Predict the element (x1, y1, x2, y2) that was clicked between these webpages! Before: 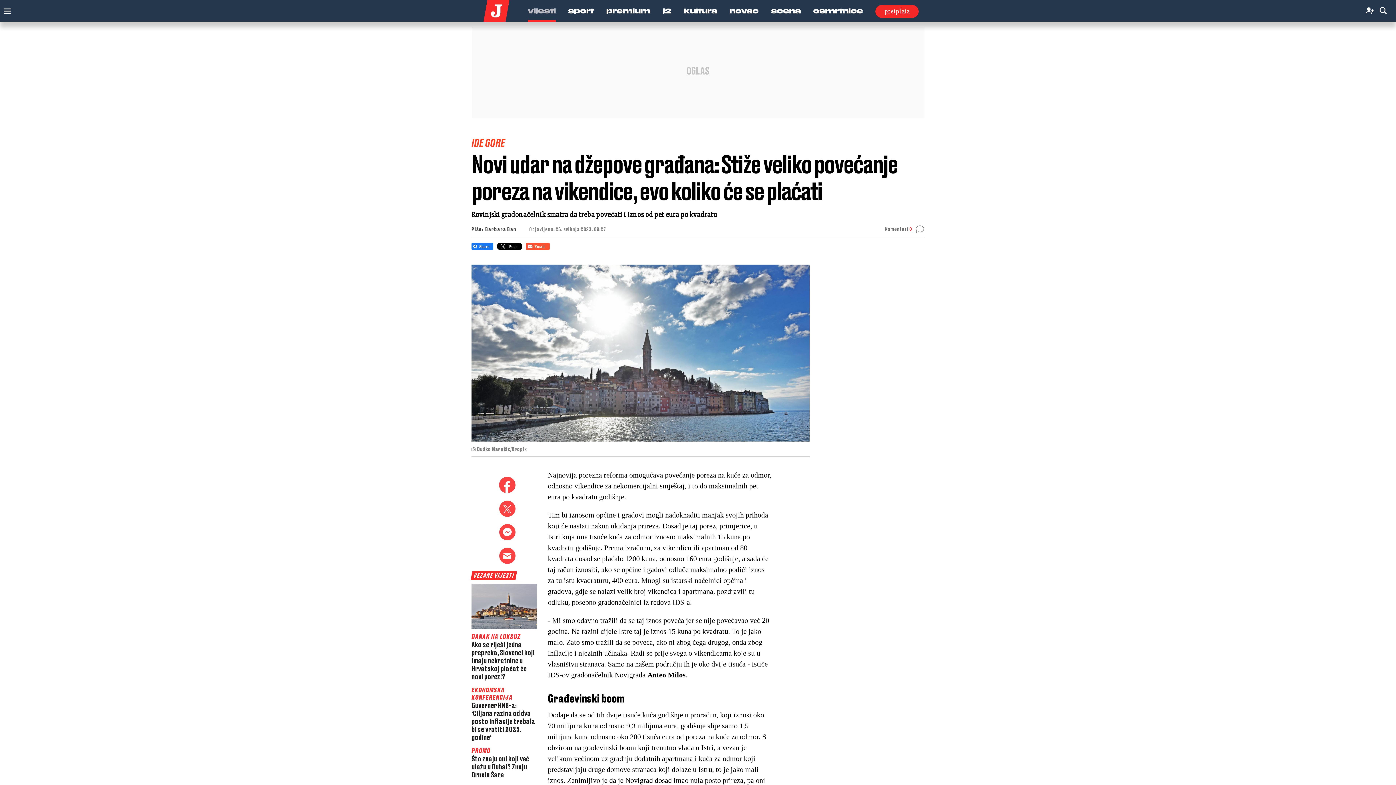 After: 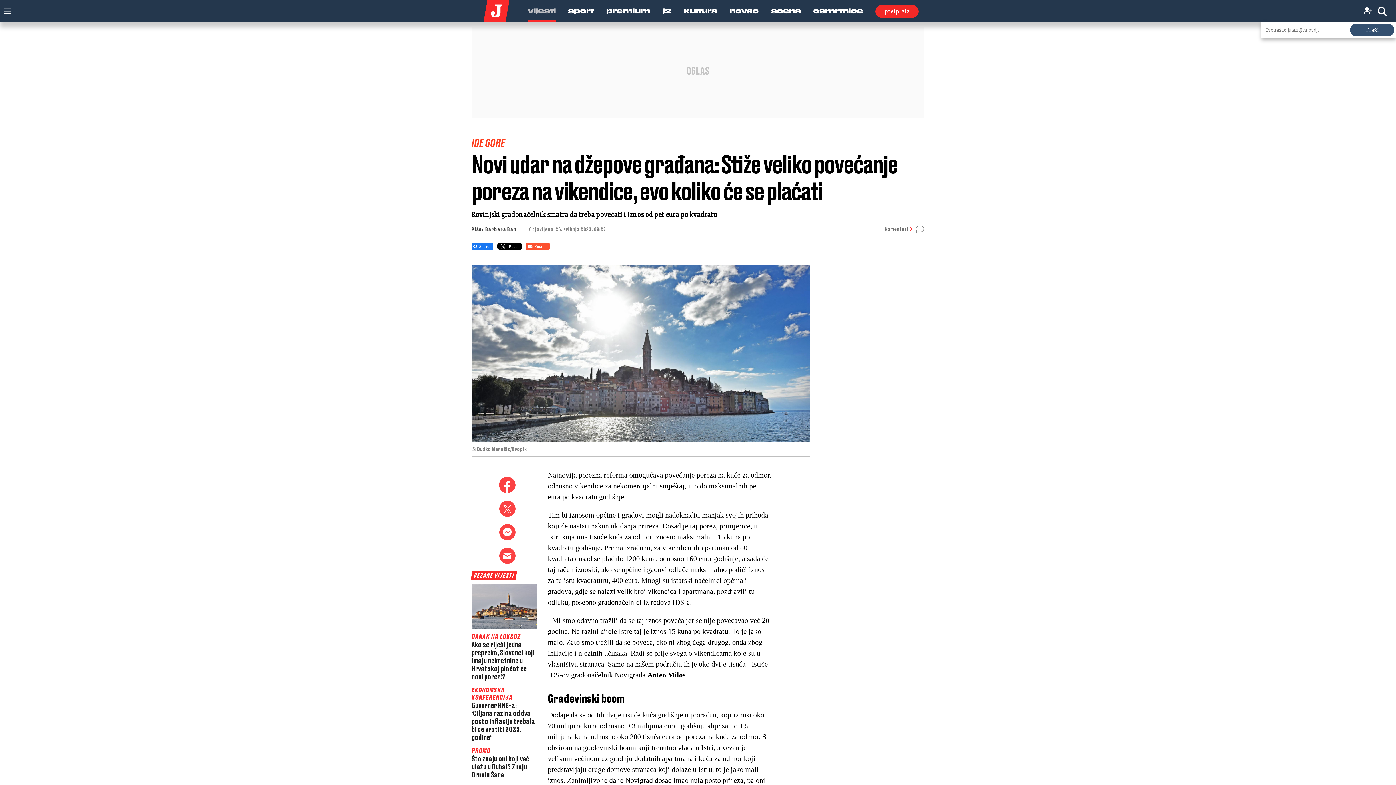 Action: bbox: (1378, 5, 1389, 16)